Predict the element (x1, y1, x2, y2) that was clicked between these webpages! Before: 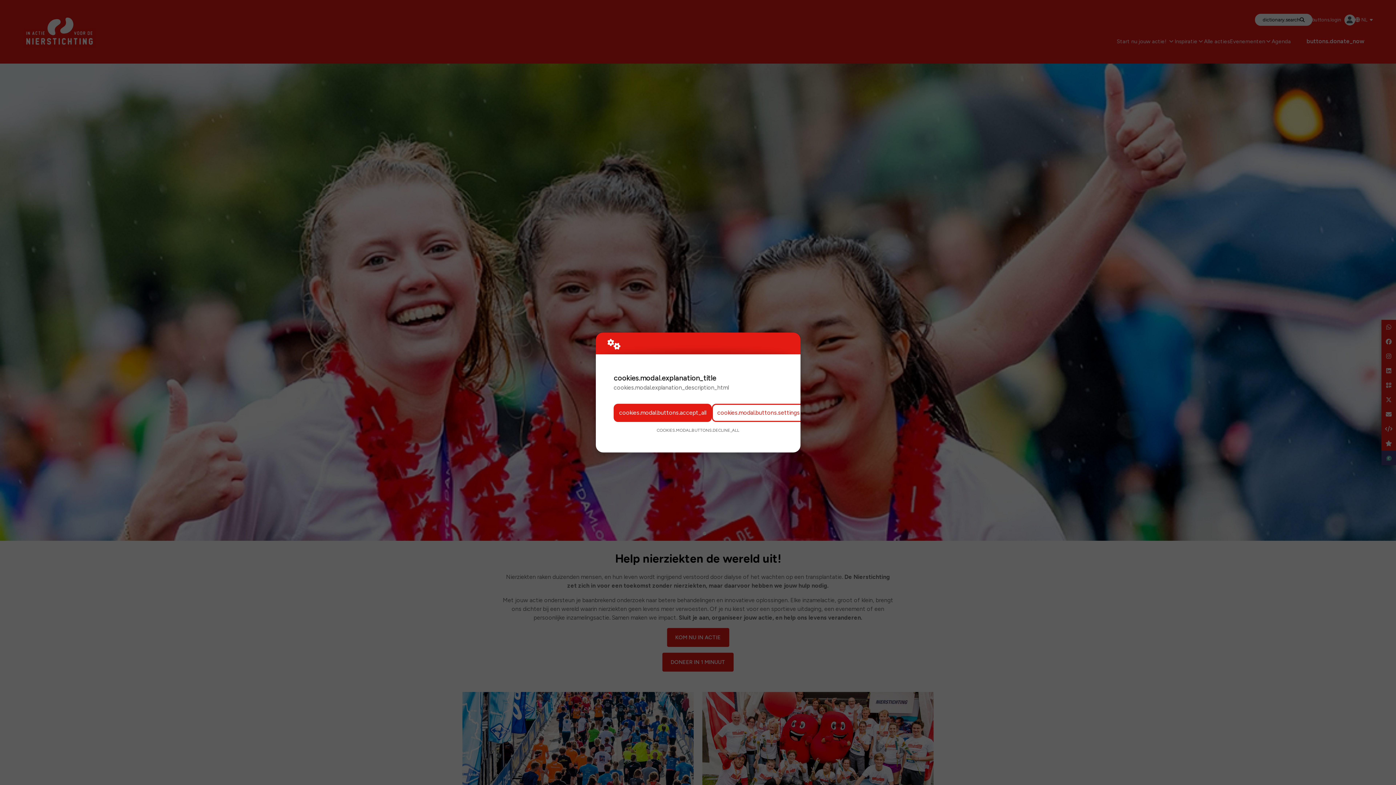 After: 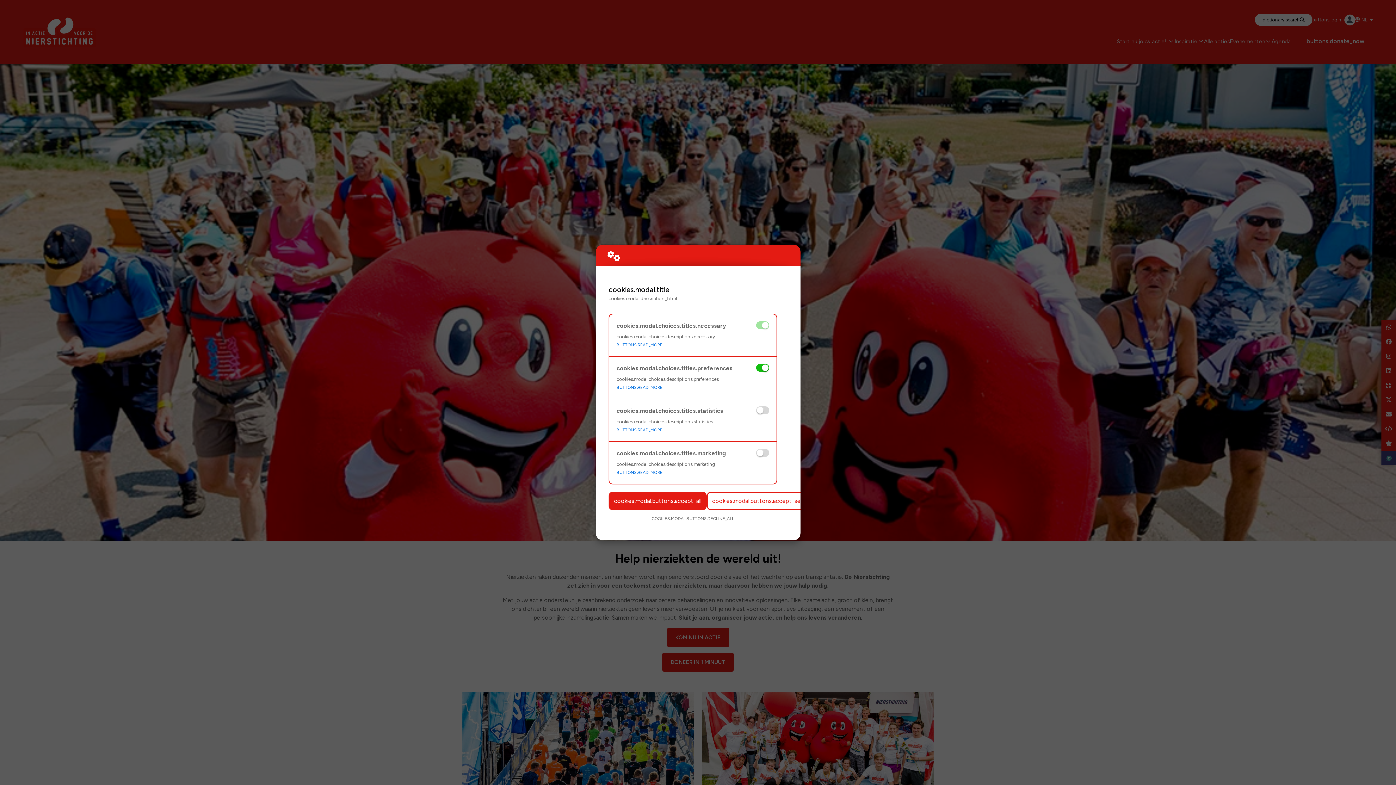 Action: bbox: (712, 403, 805, 422) label: cookies.modal.buttons.settings